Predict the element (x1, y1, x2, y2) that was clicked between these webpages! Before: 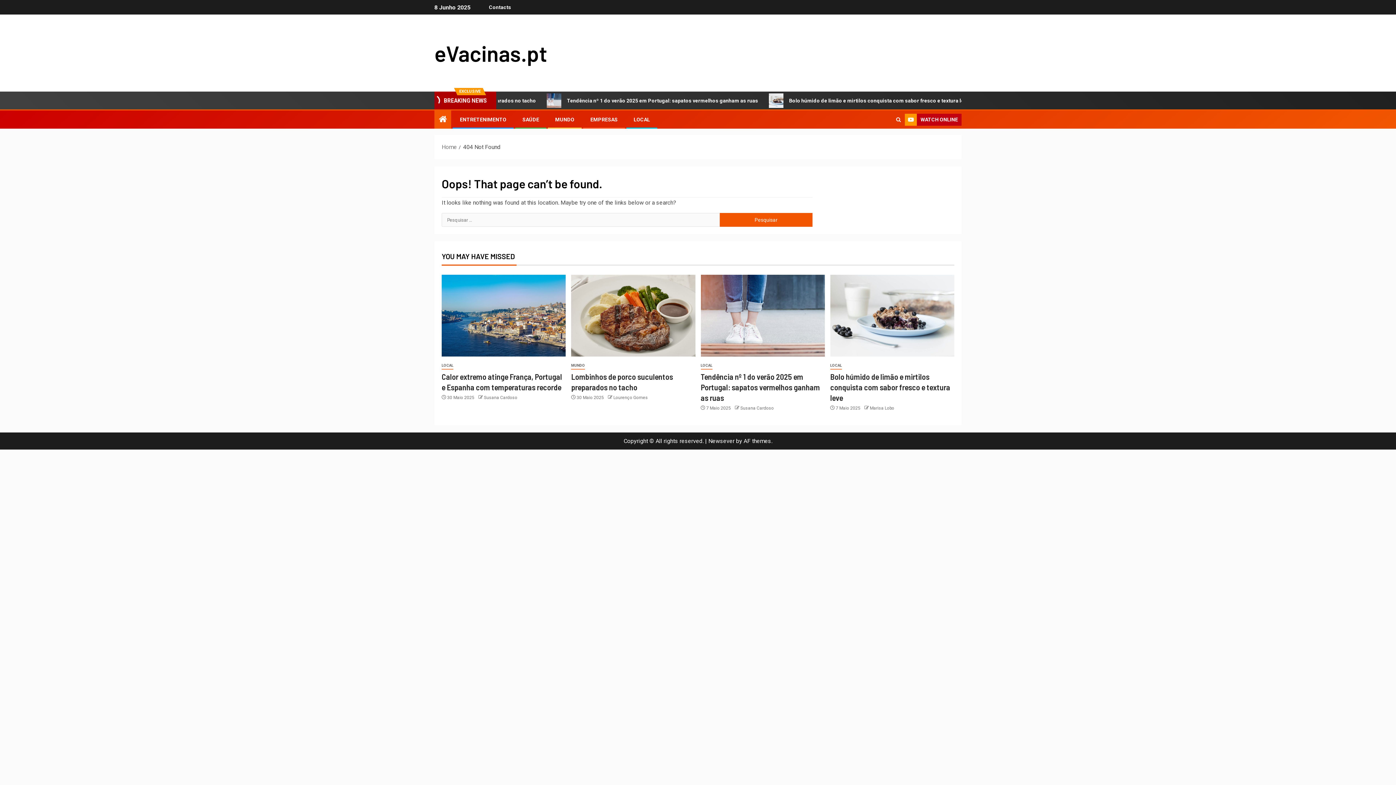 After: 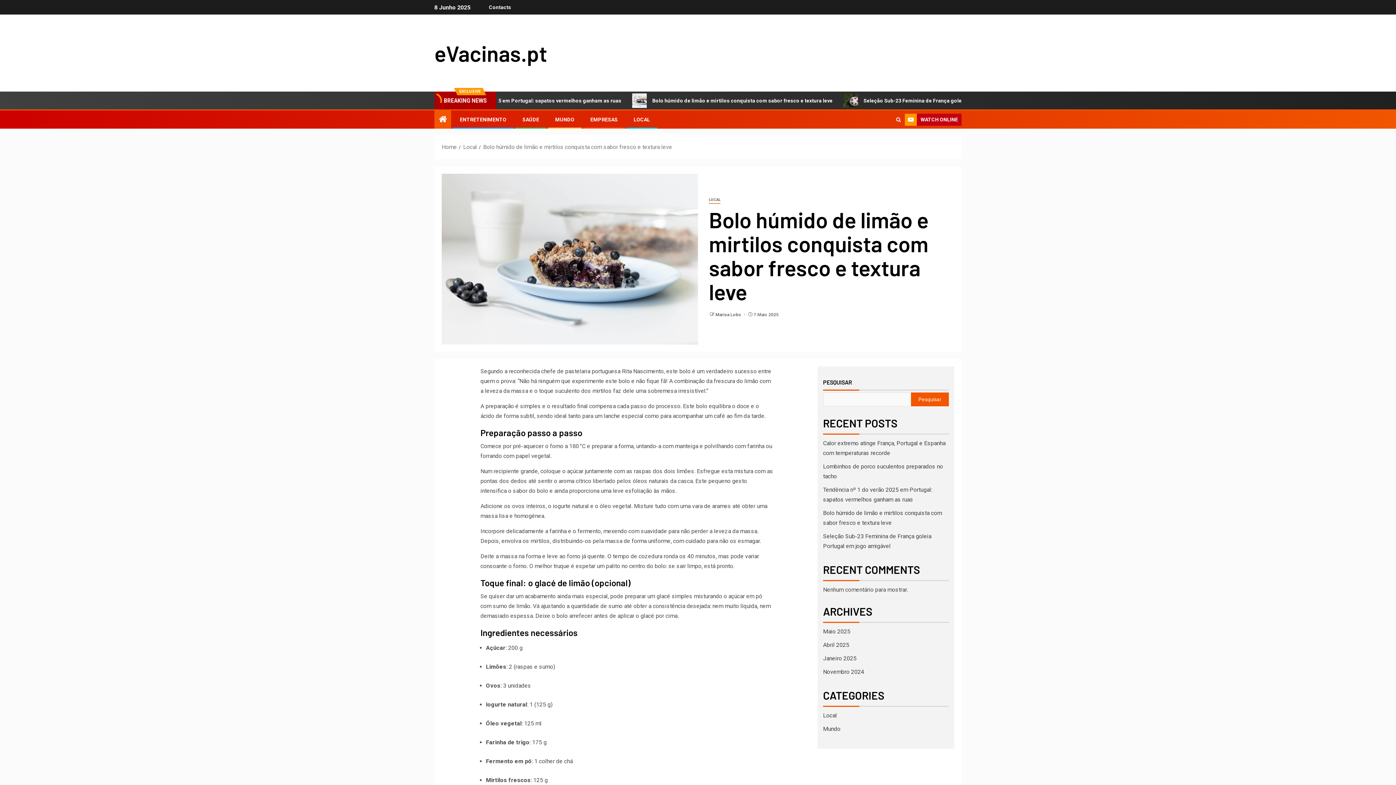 Action: bbox: (830, 372, 950, 402) label: Bolo húmido de limão e mirtilos conquista com sabor fresco e textura leve